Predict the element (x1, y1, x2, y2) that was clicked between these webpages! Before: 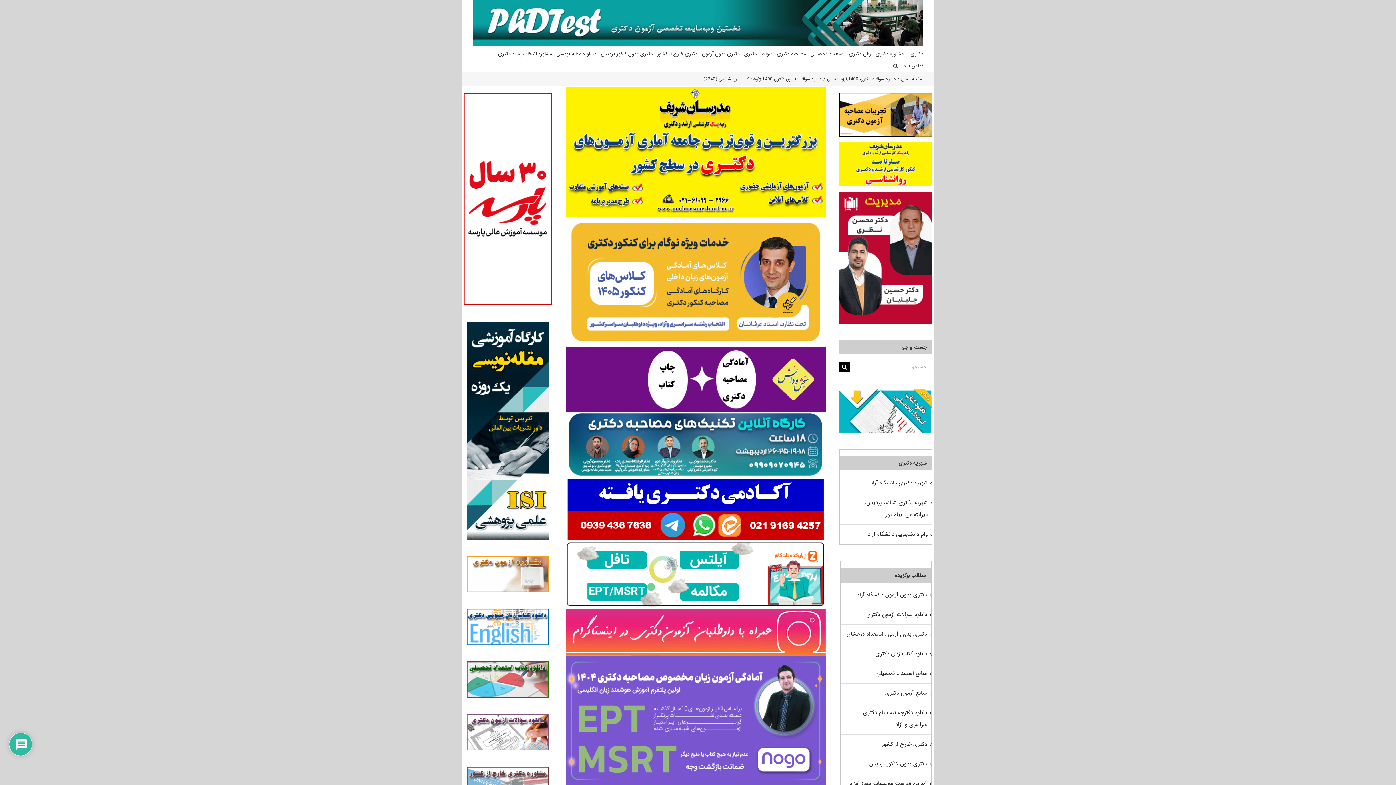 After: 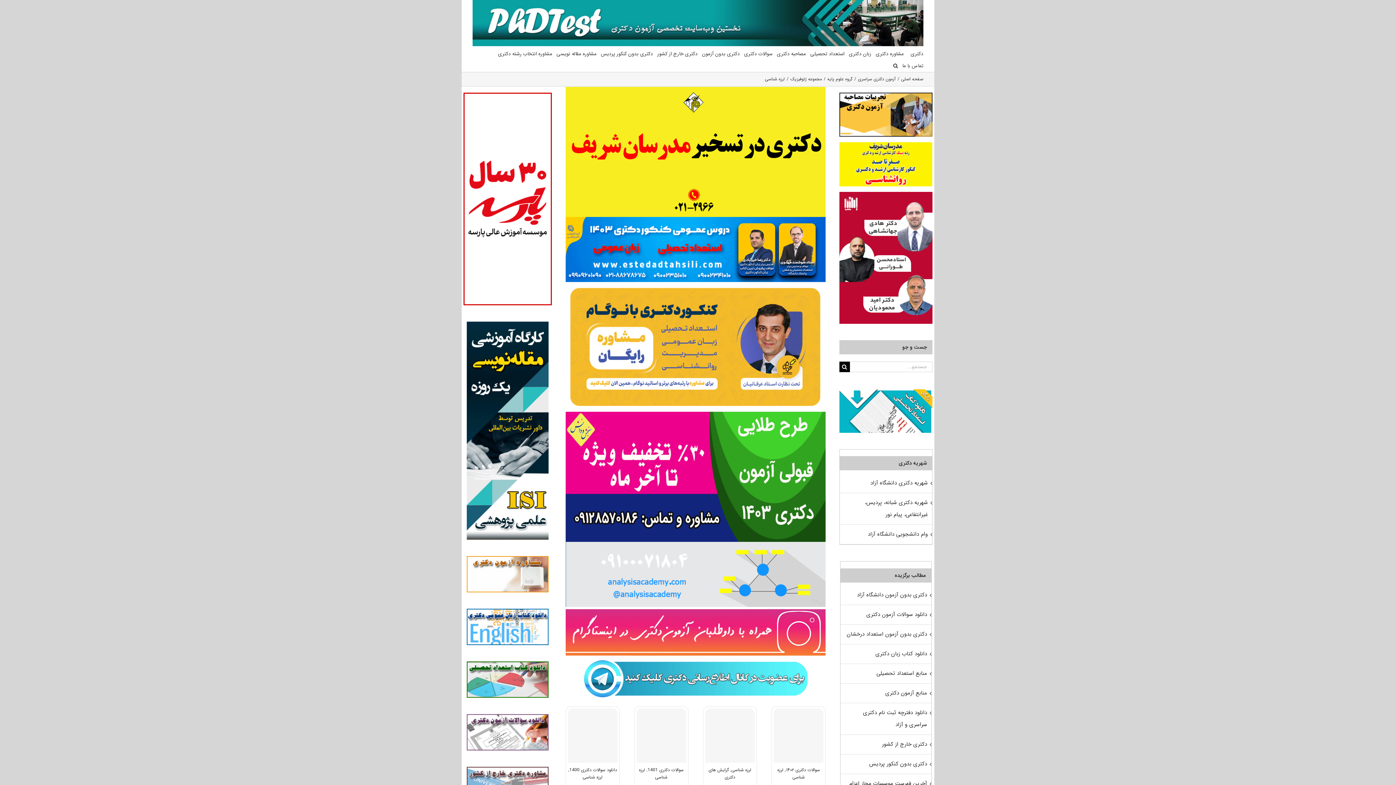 Action: label: لرزه شناسی bbox: (827, 75, 847, 82)